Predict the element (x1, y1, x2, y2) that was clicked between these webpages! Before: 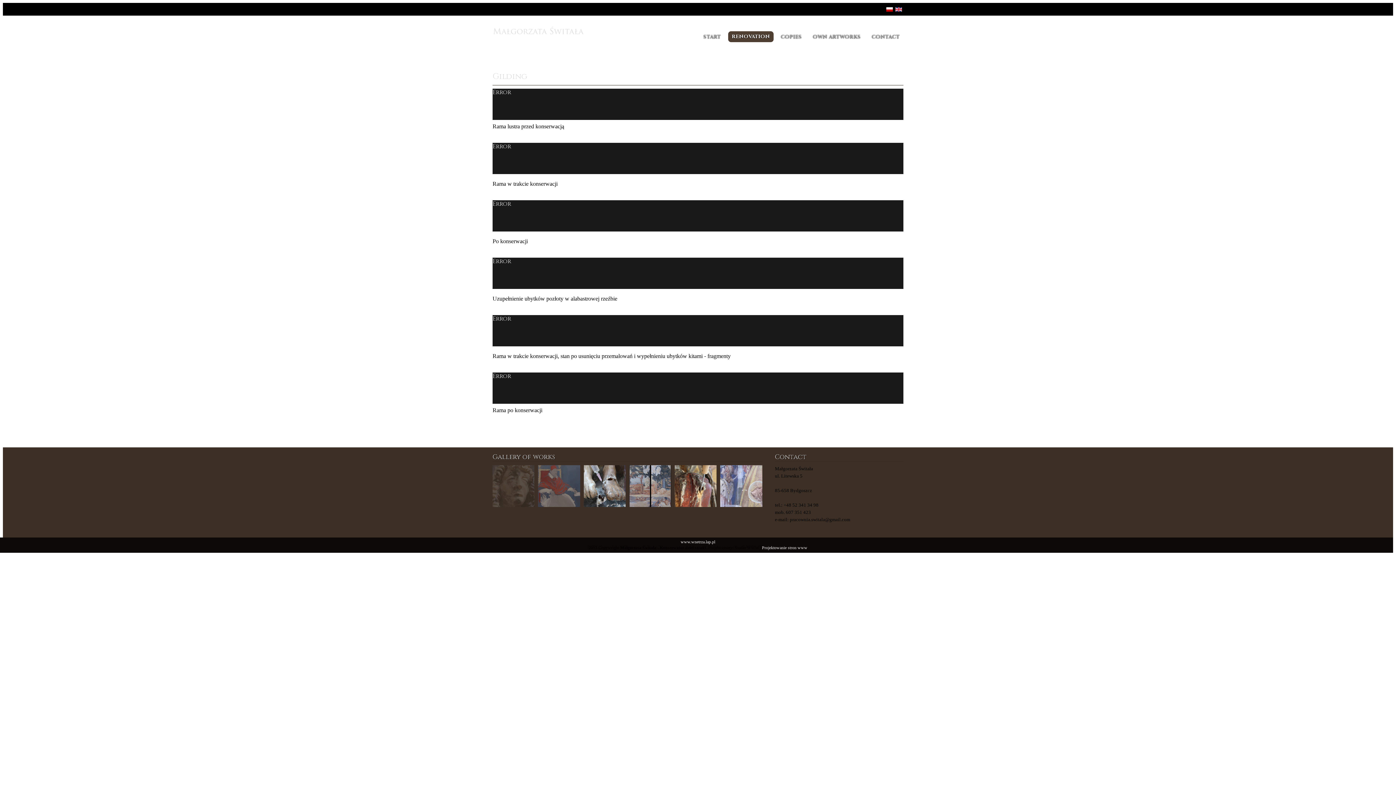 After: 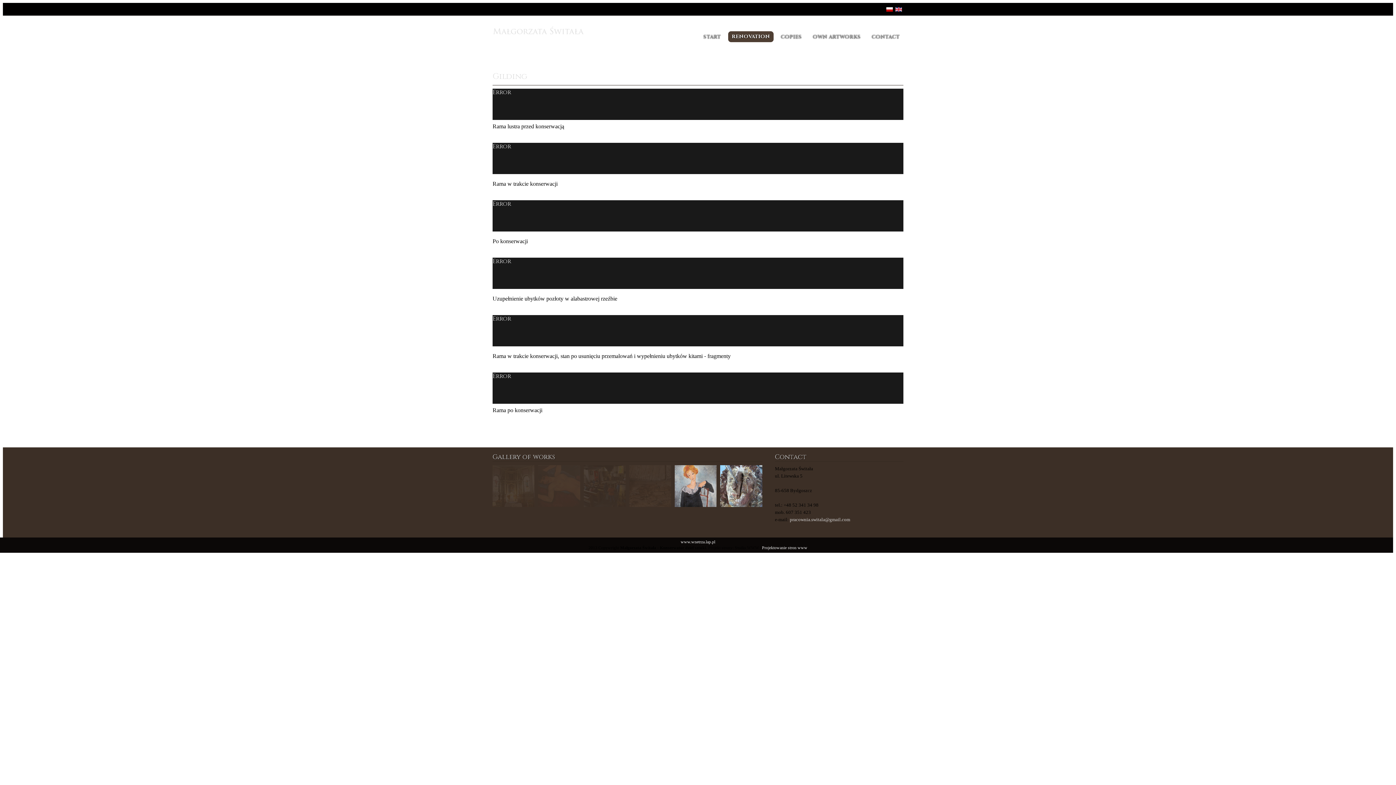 Action: bbox: (790, 517, 850, 522) label: pracownia.switala@gmail.com